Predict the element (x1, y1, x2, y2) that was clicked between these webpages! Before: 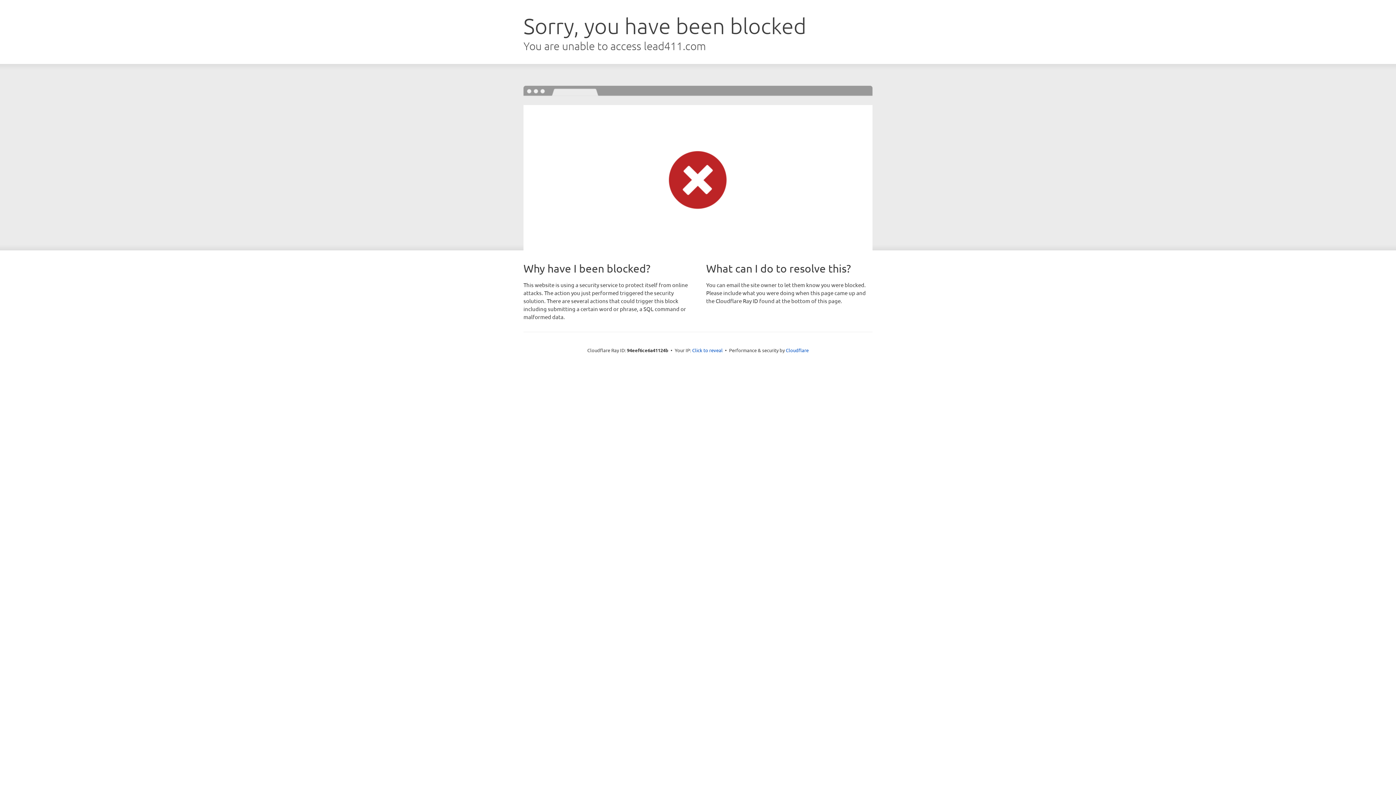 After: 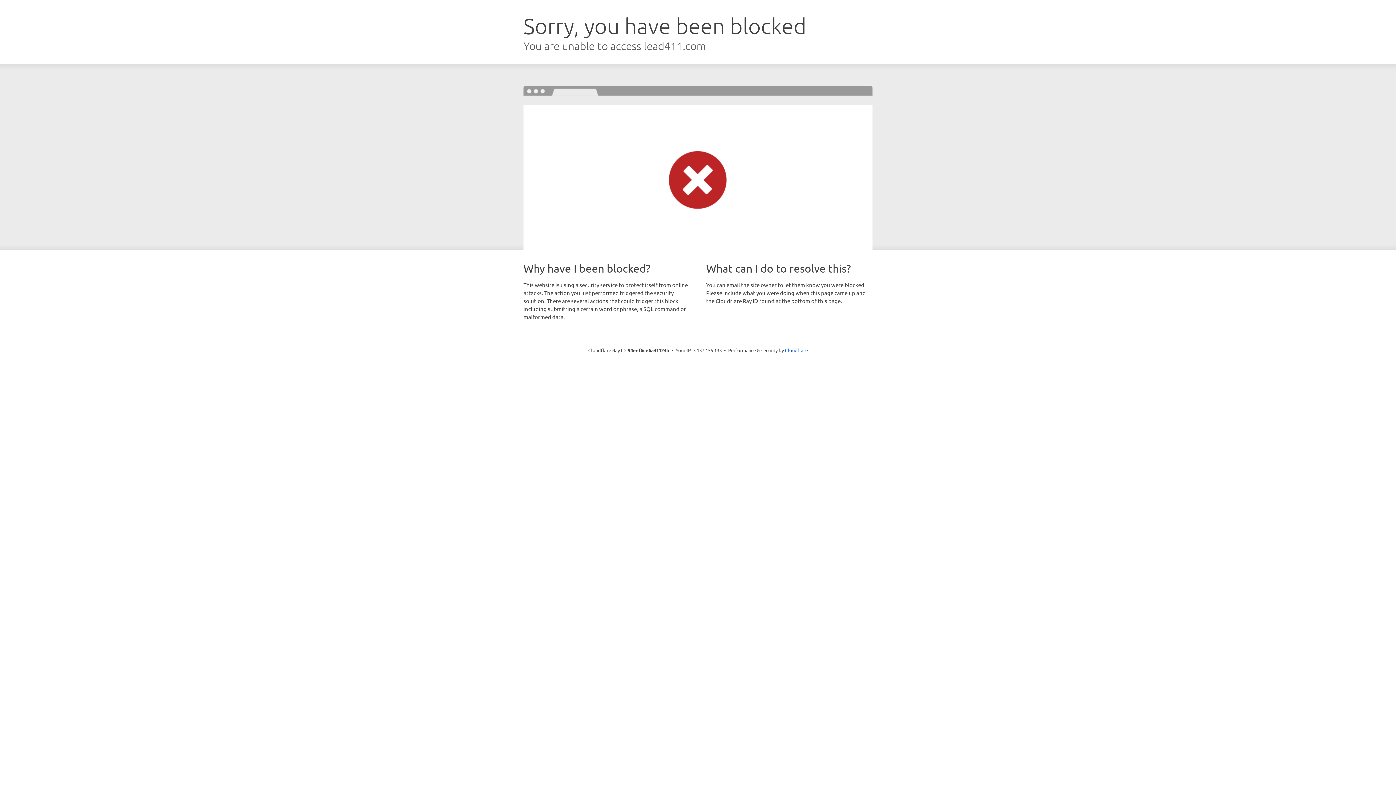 Action: bbox: (692, 346, 722, 353) label: Click to reveal